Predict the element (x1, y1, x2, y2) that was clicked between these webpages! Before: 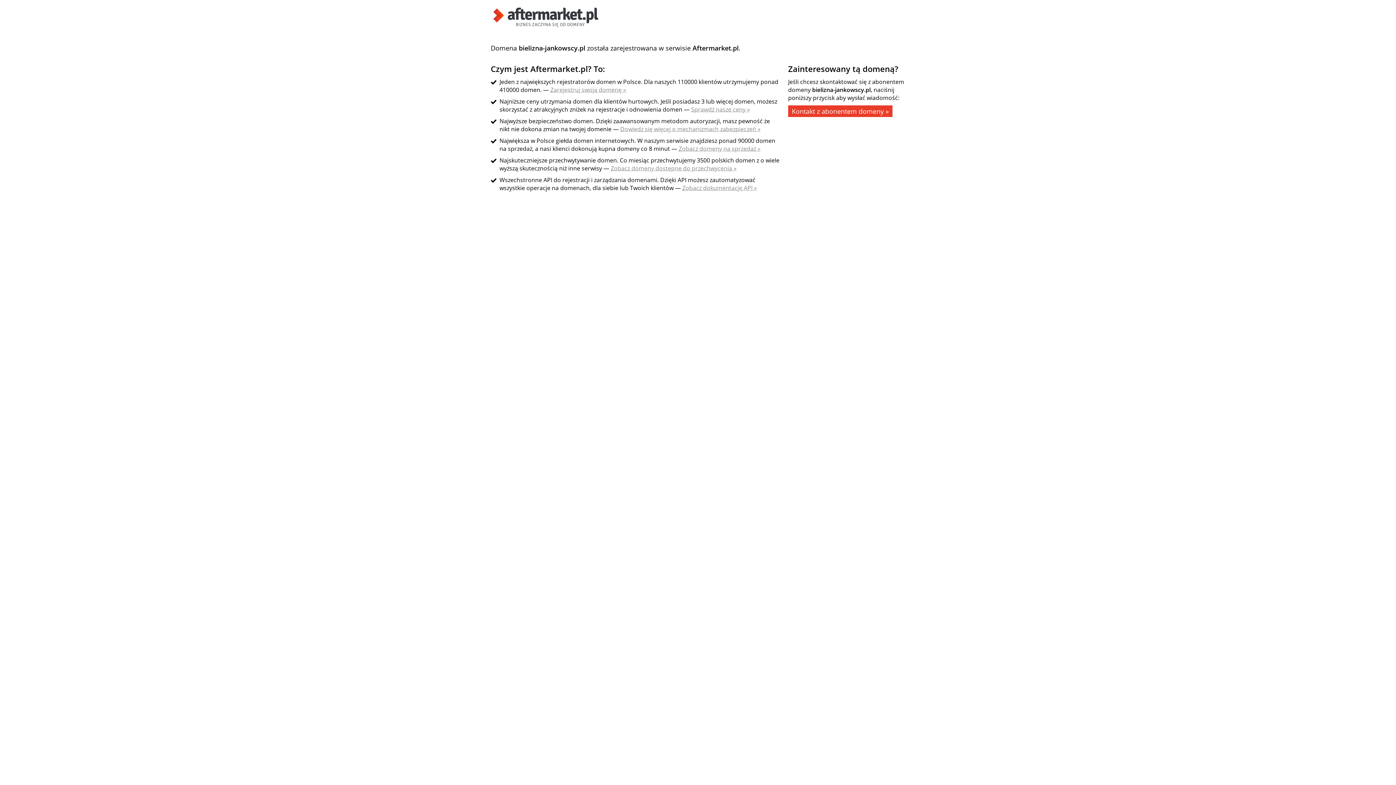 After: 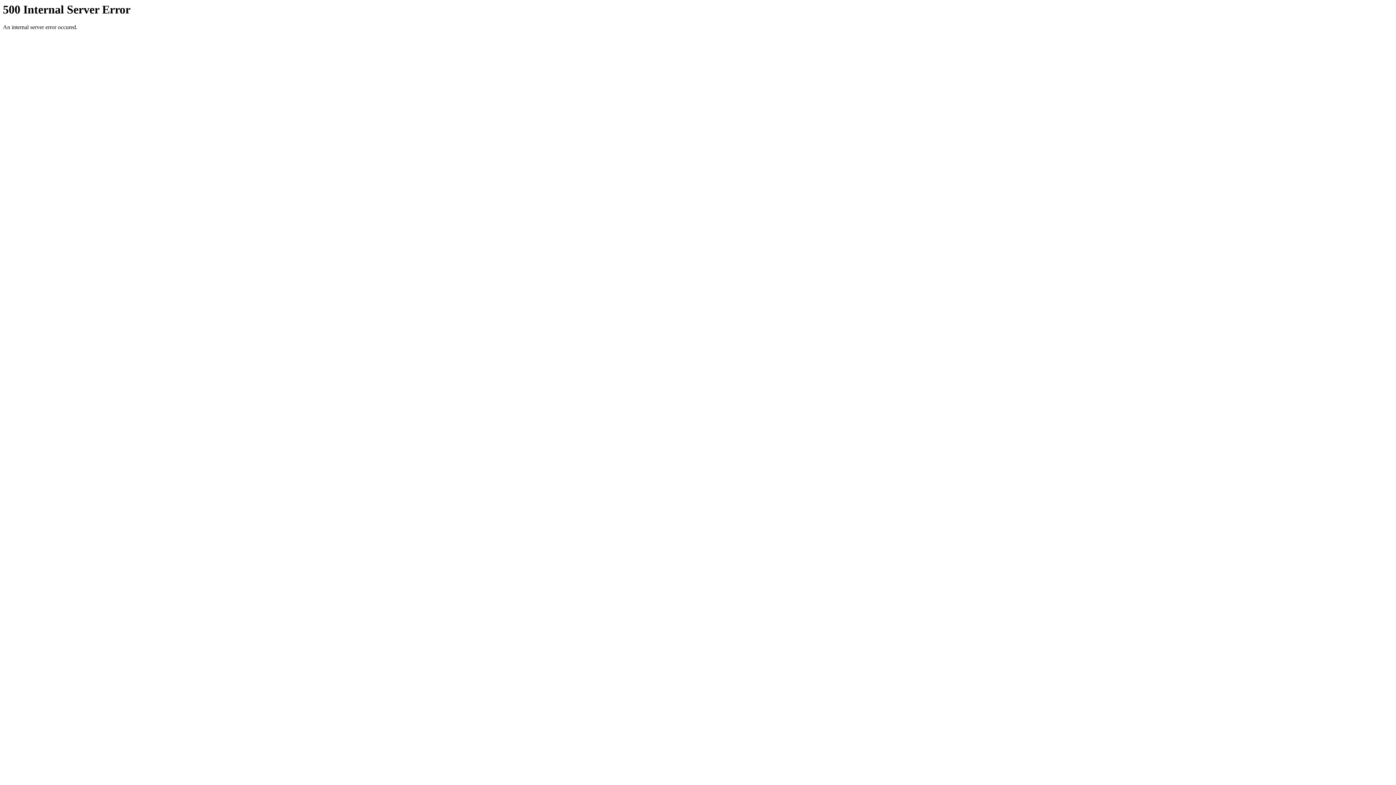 Action: label: Dowiedz się więcej o mechanizmach zabezpieczeń » bbox: (620, 125, 760, 133)